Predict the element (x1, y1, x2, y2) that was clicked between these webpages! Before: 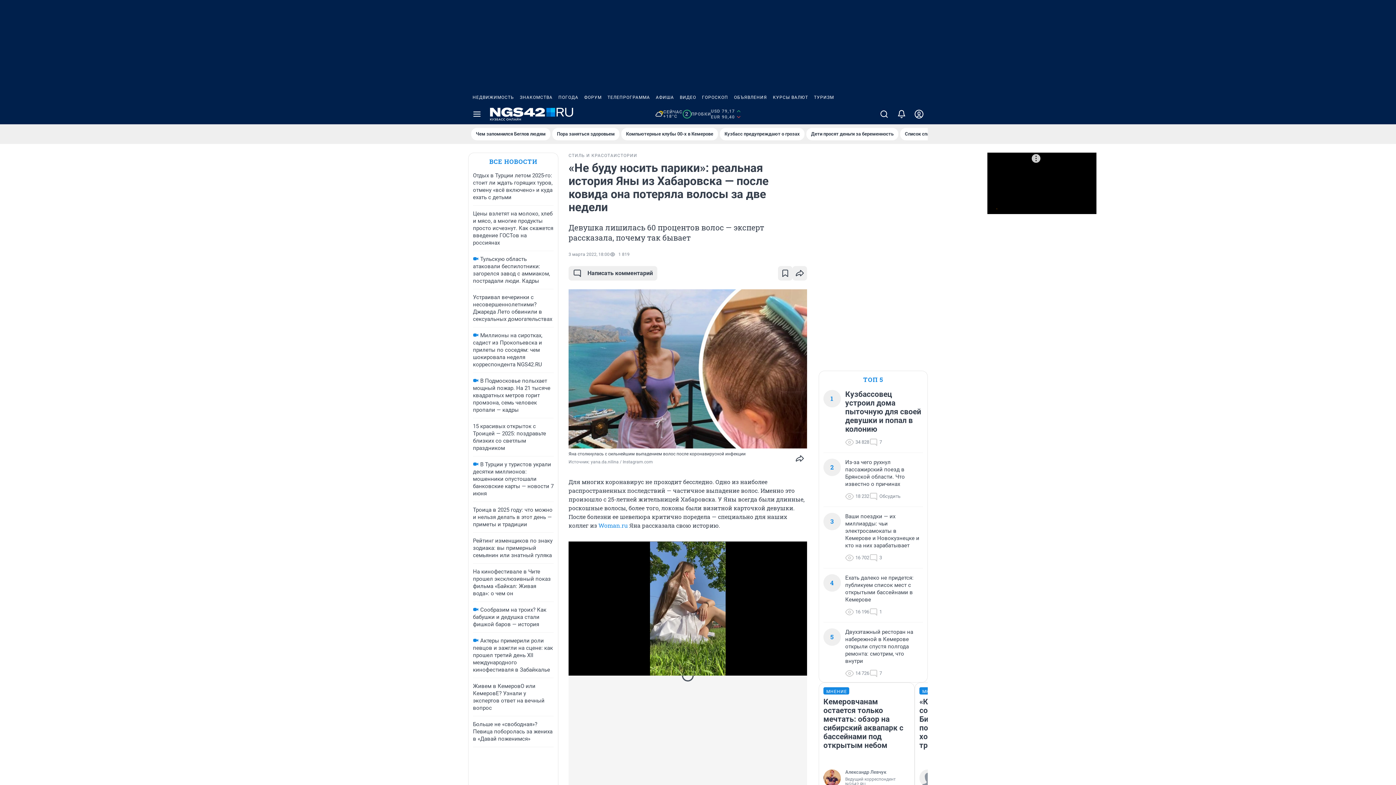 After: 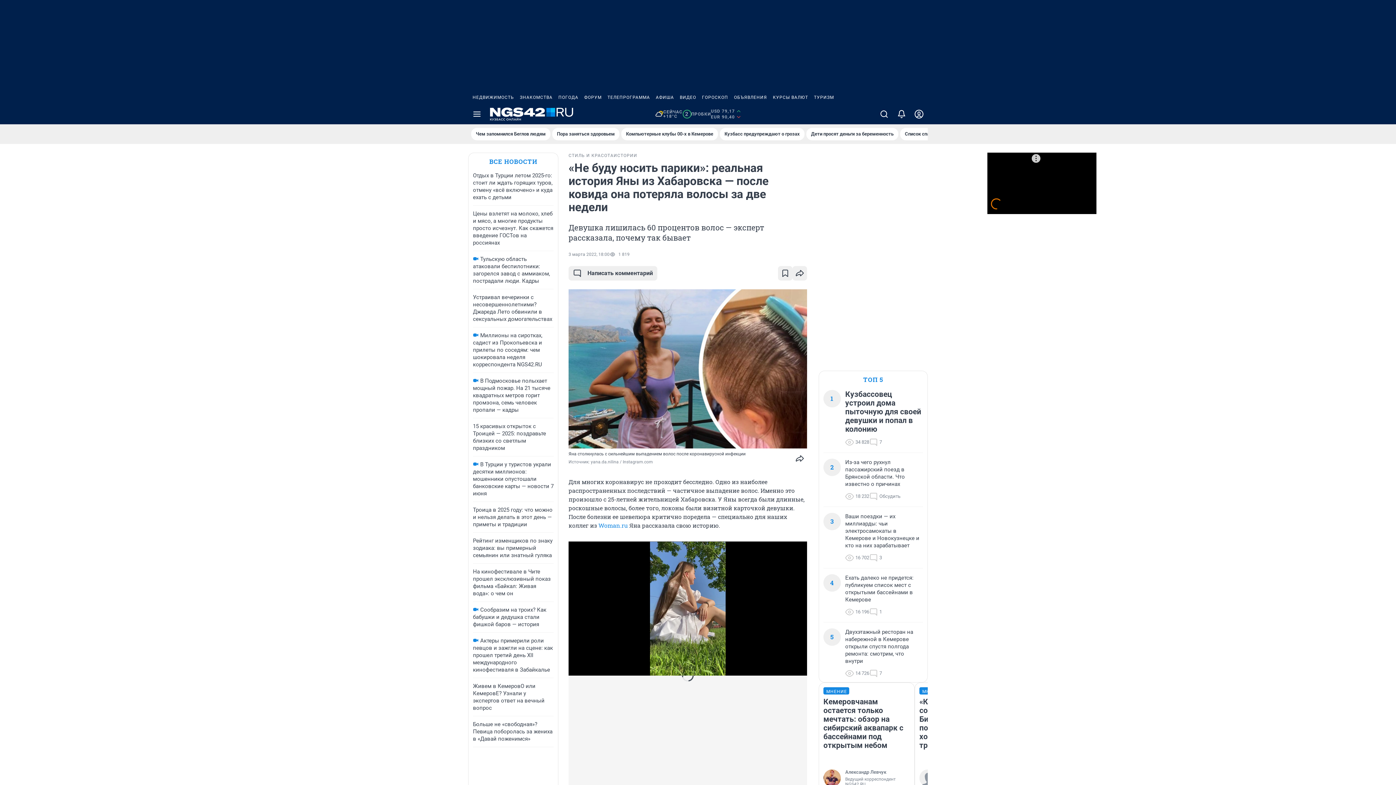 Action: bbox: (604, 90, 653, 104) label: ТЕЛЕПРОГРАММА